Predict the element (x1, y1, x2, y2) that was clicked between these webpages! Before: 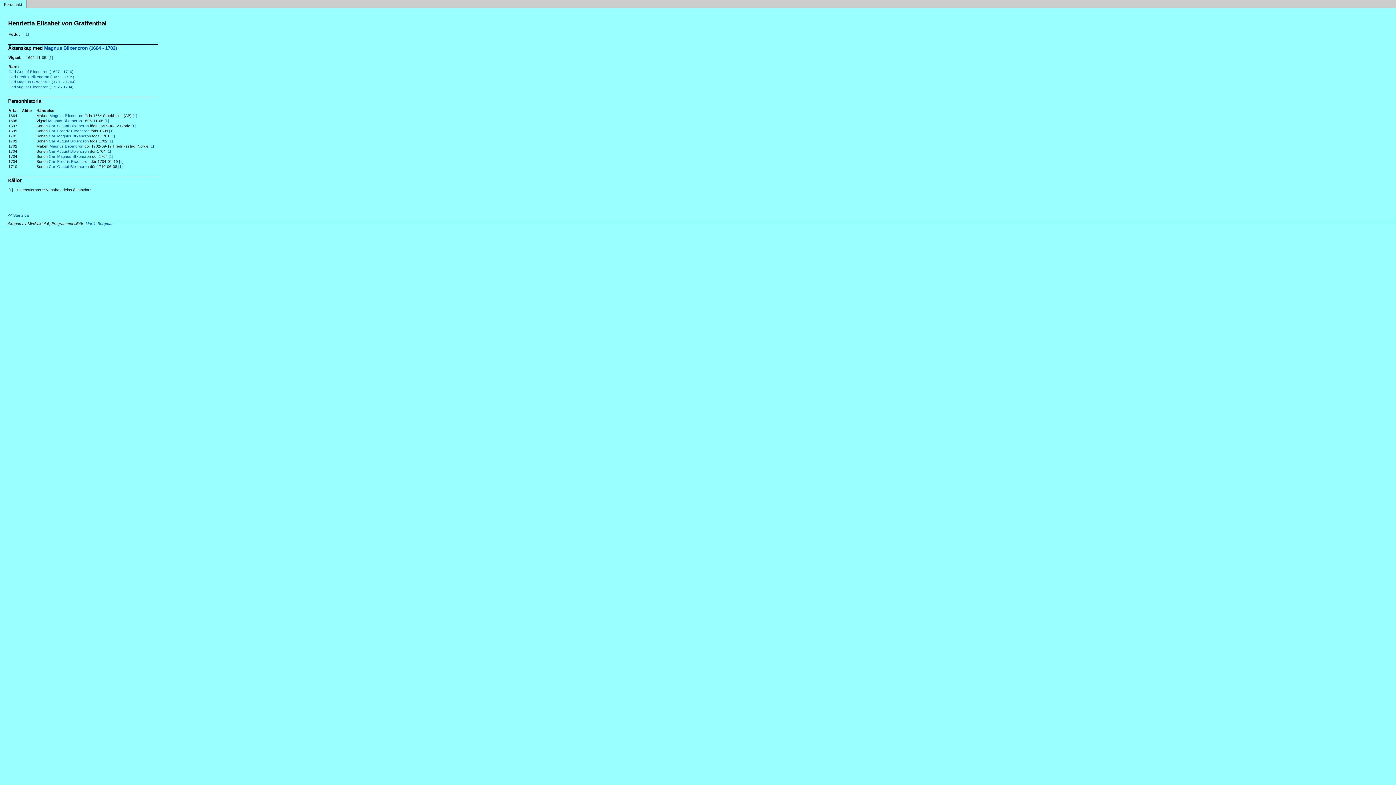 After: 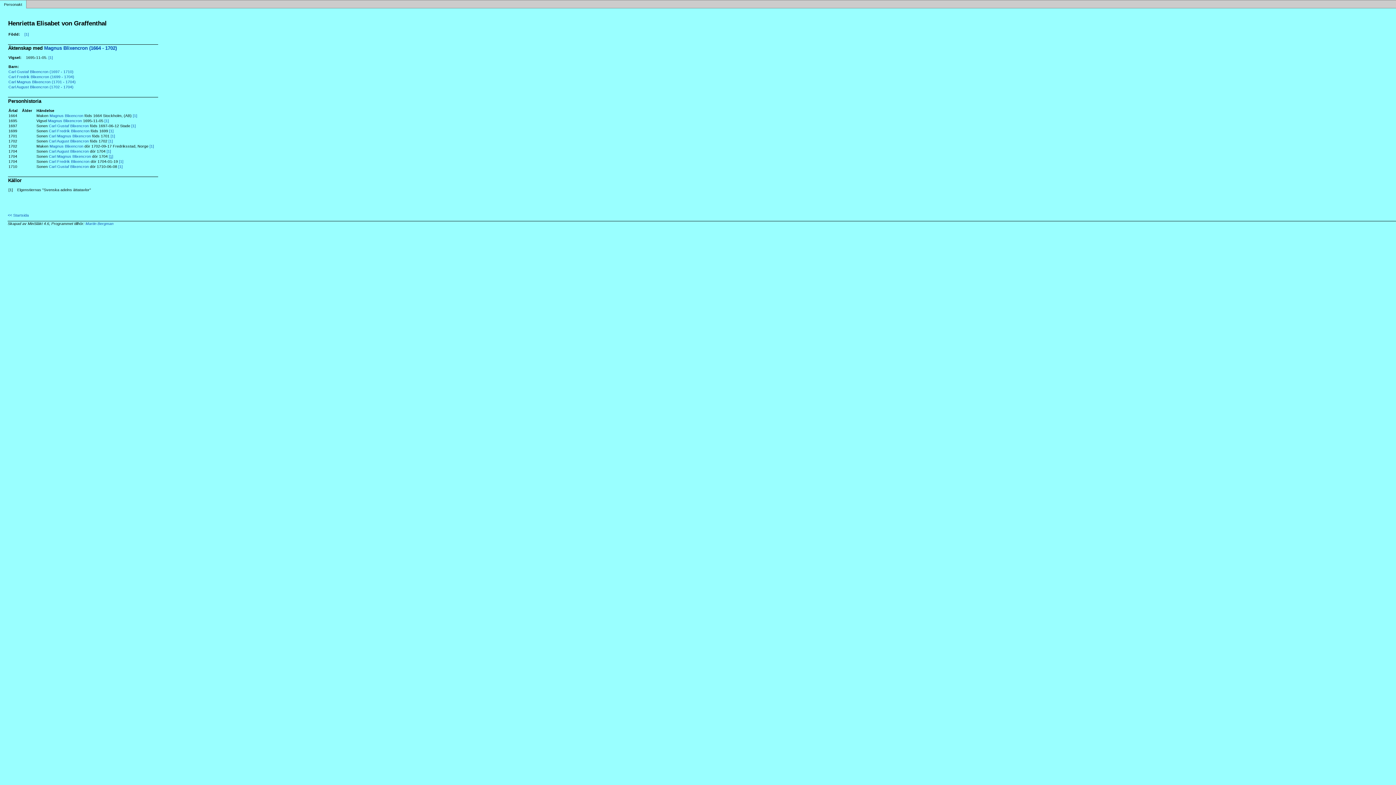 Action: label: [1] bbox: (108, 154, 113, 158)